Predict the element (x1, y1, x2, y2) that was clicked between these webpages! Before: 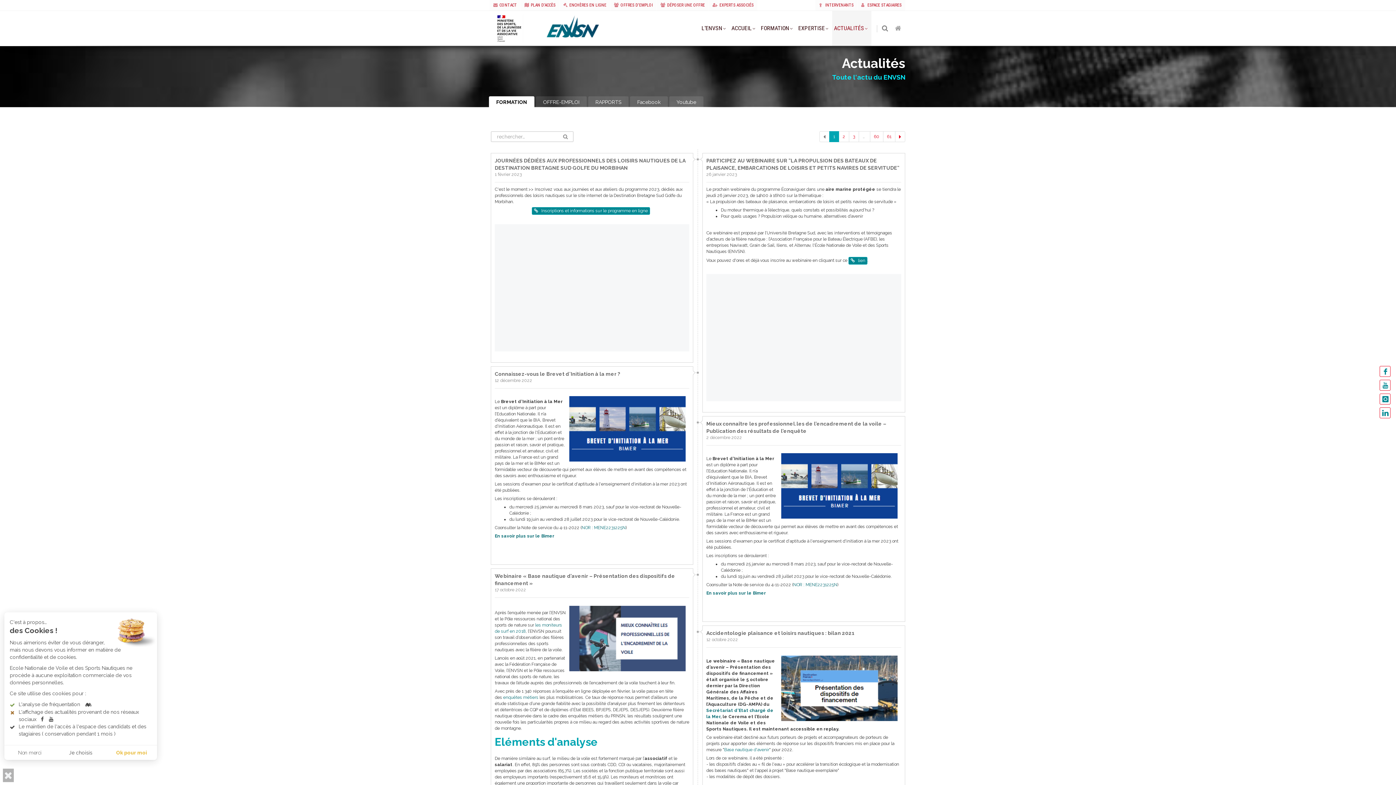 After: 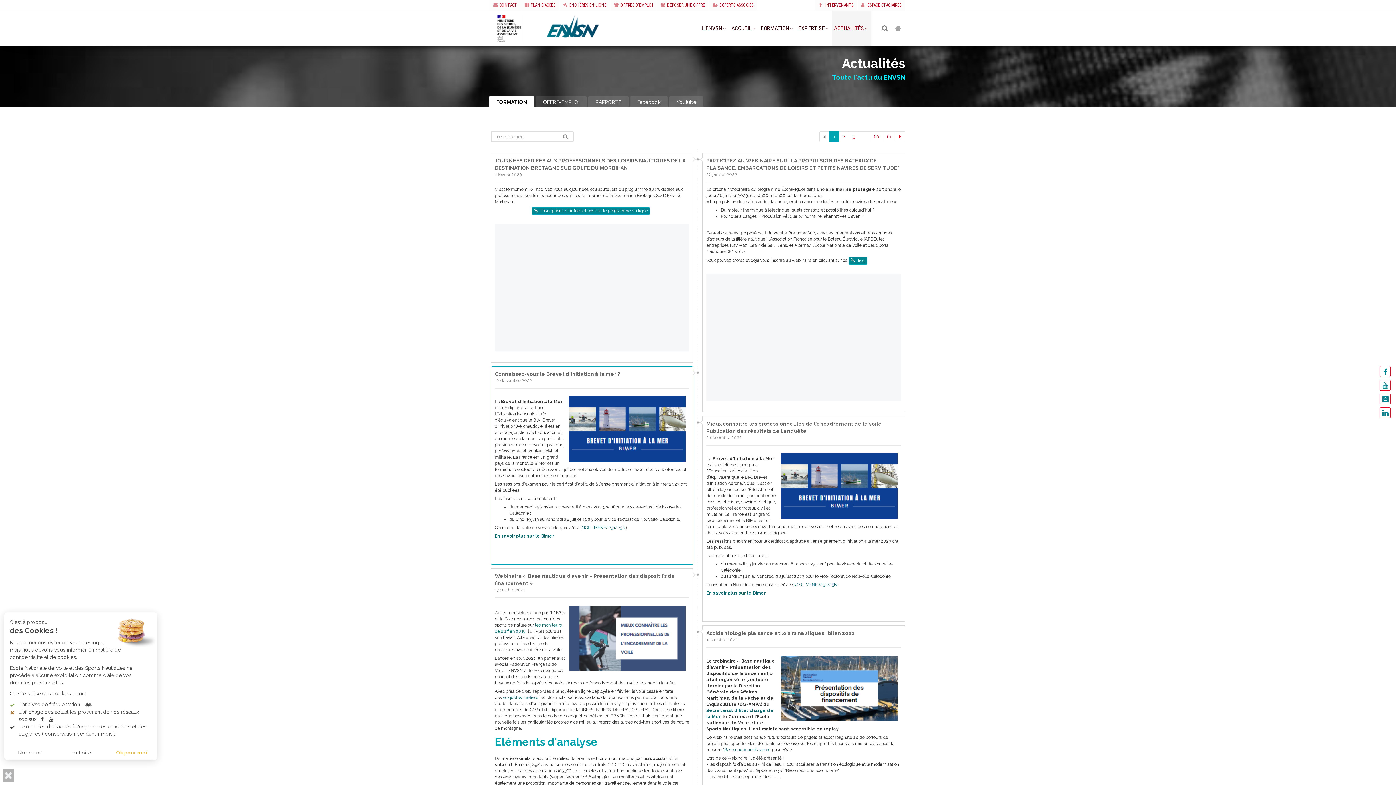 Action: bbox: (494, 406, 554, 411) label: En savoir plus sur le Bimer